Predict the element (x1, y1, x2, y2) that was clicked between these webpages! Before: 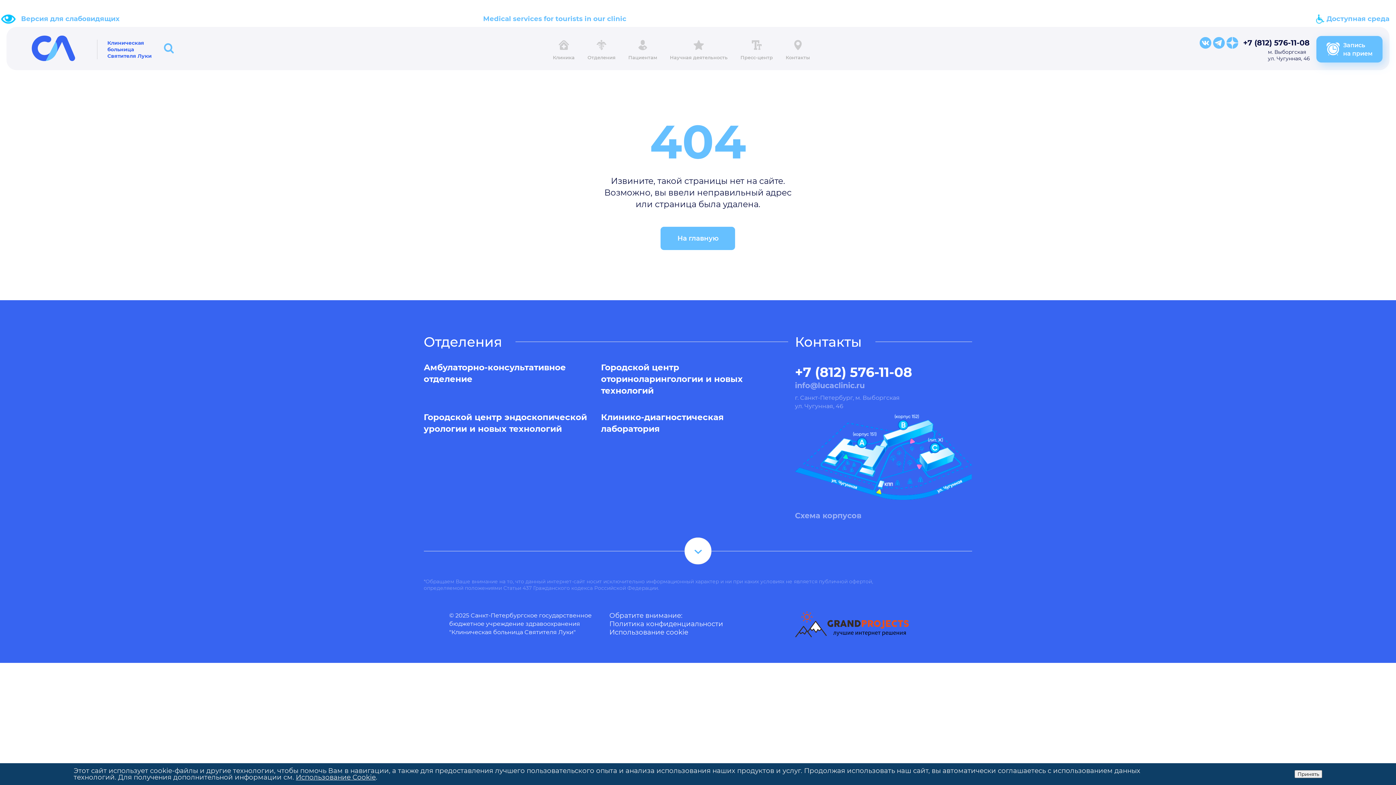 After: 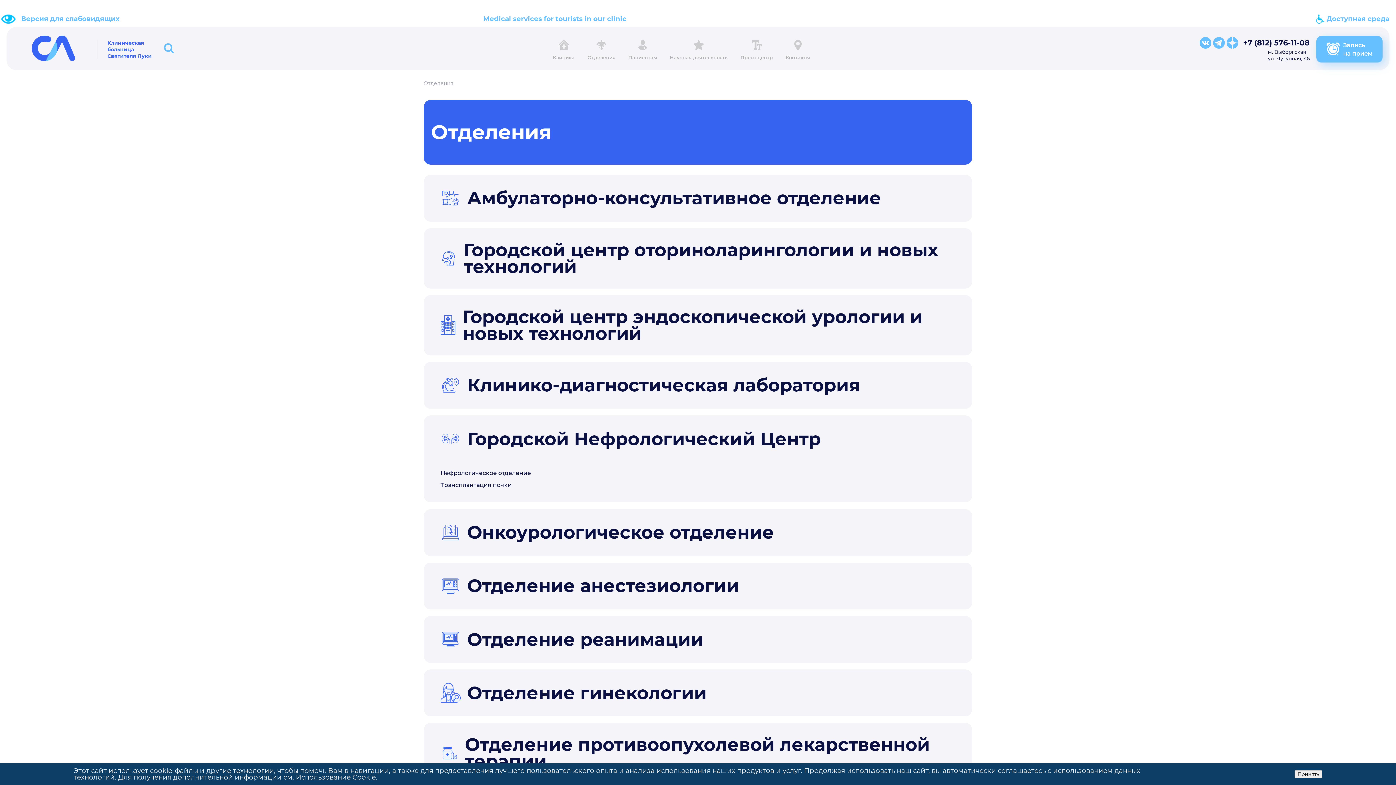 Action: label: Отделения bbox: (582, 33, 620, 65)